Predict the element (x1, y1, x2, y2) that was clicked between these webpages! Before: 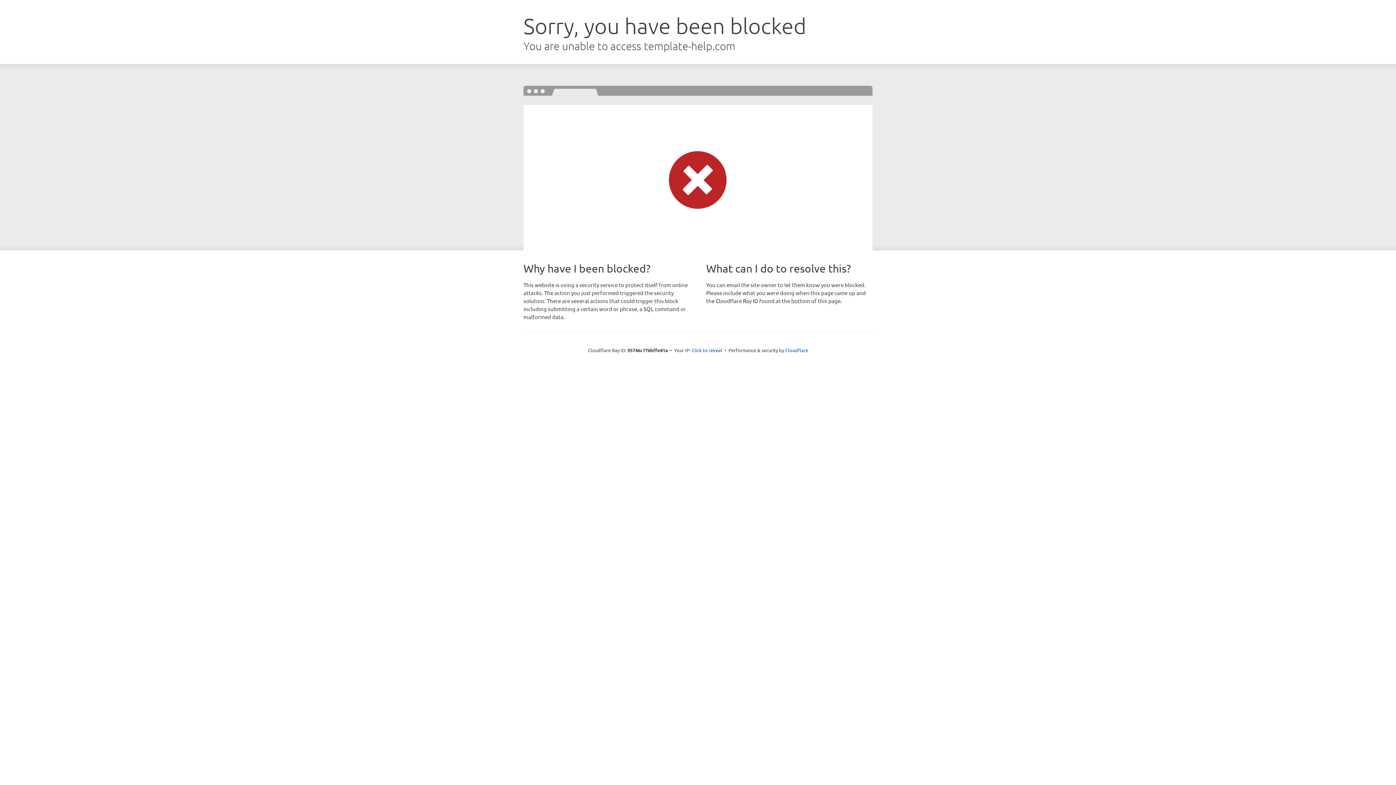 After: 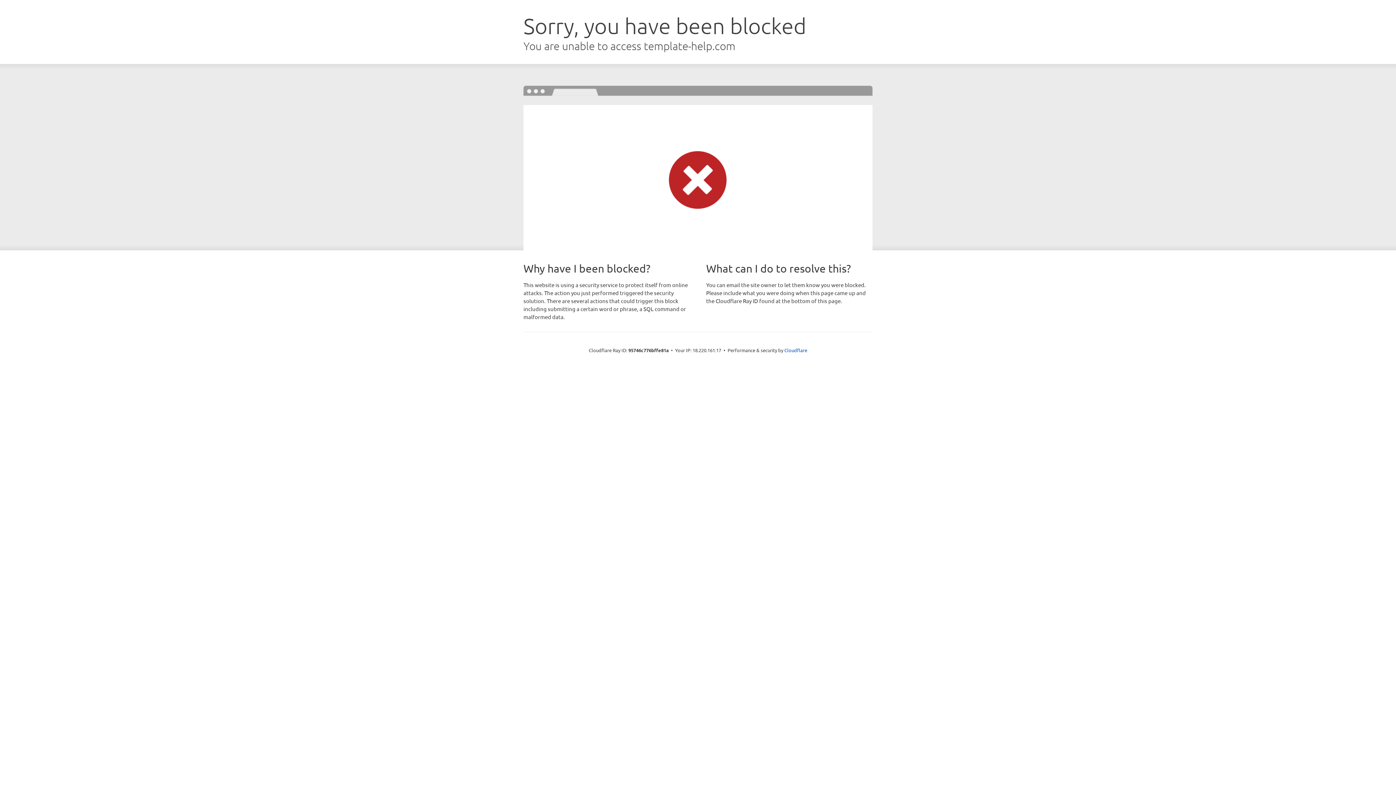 Action: bbox: (691, 346, 722, 353) label: Click to reveal